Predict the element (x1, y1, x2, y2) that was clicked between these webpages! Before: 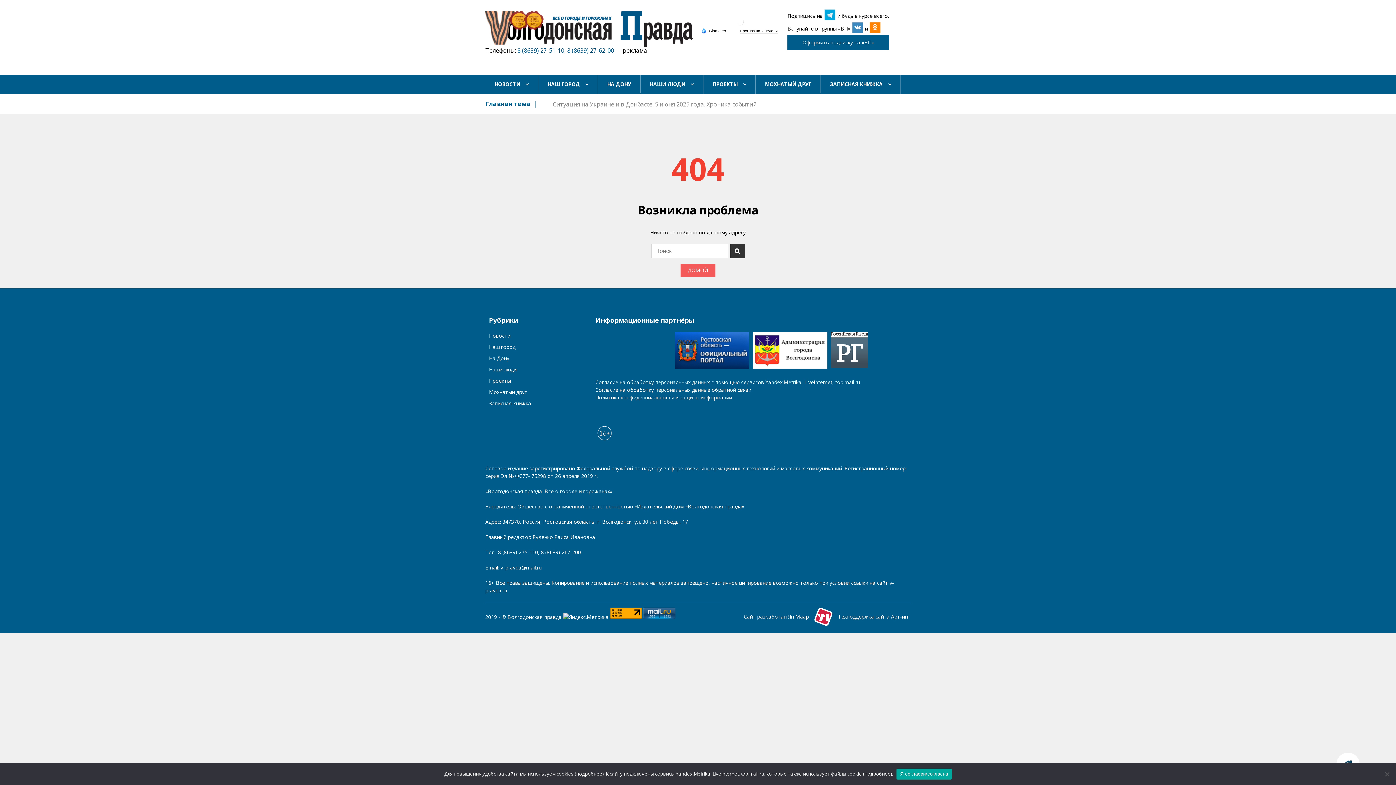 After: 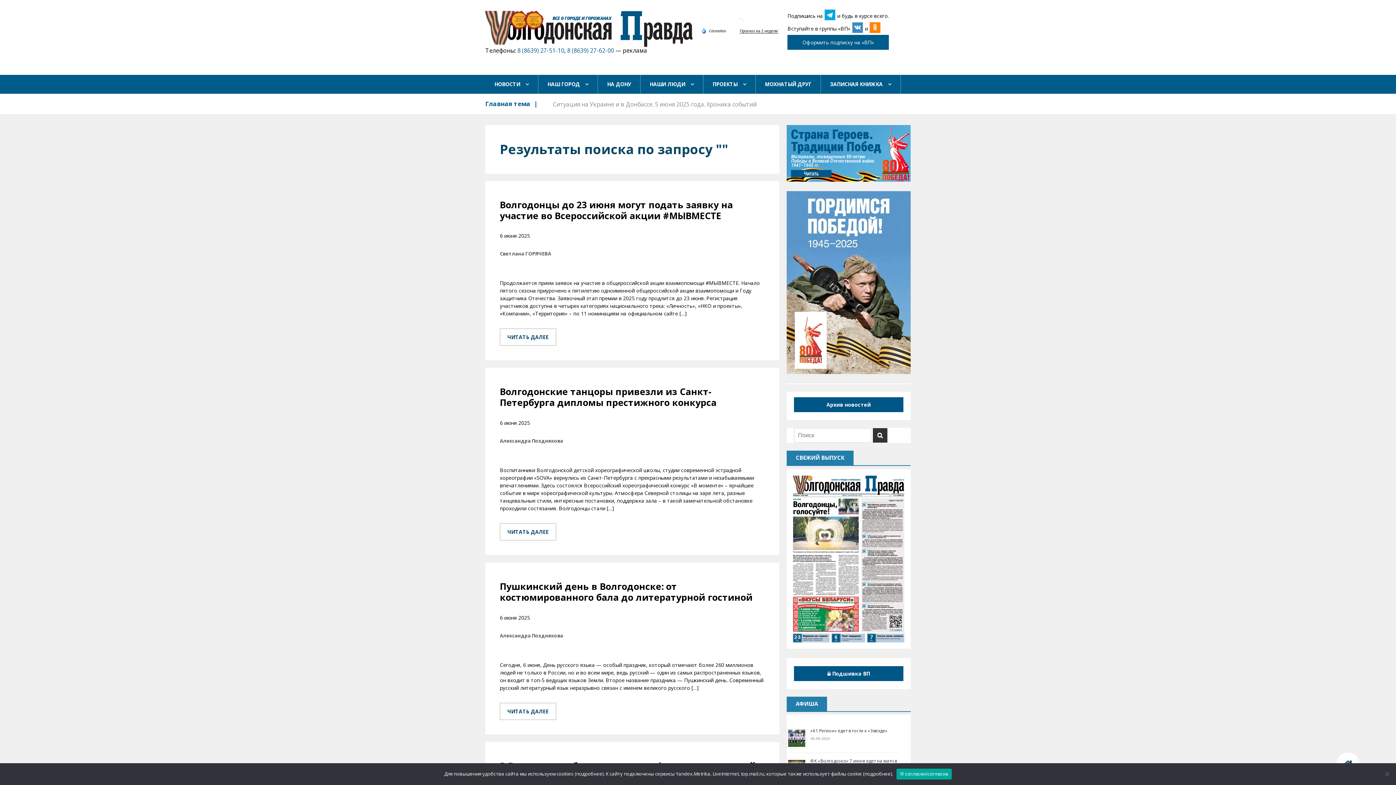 Action: bbox: (730, 243, 744, 258)